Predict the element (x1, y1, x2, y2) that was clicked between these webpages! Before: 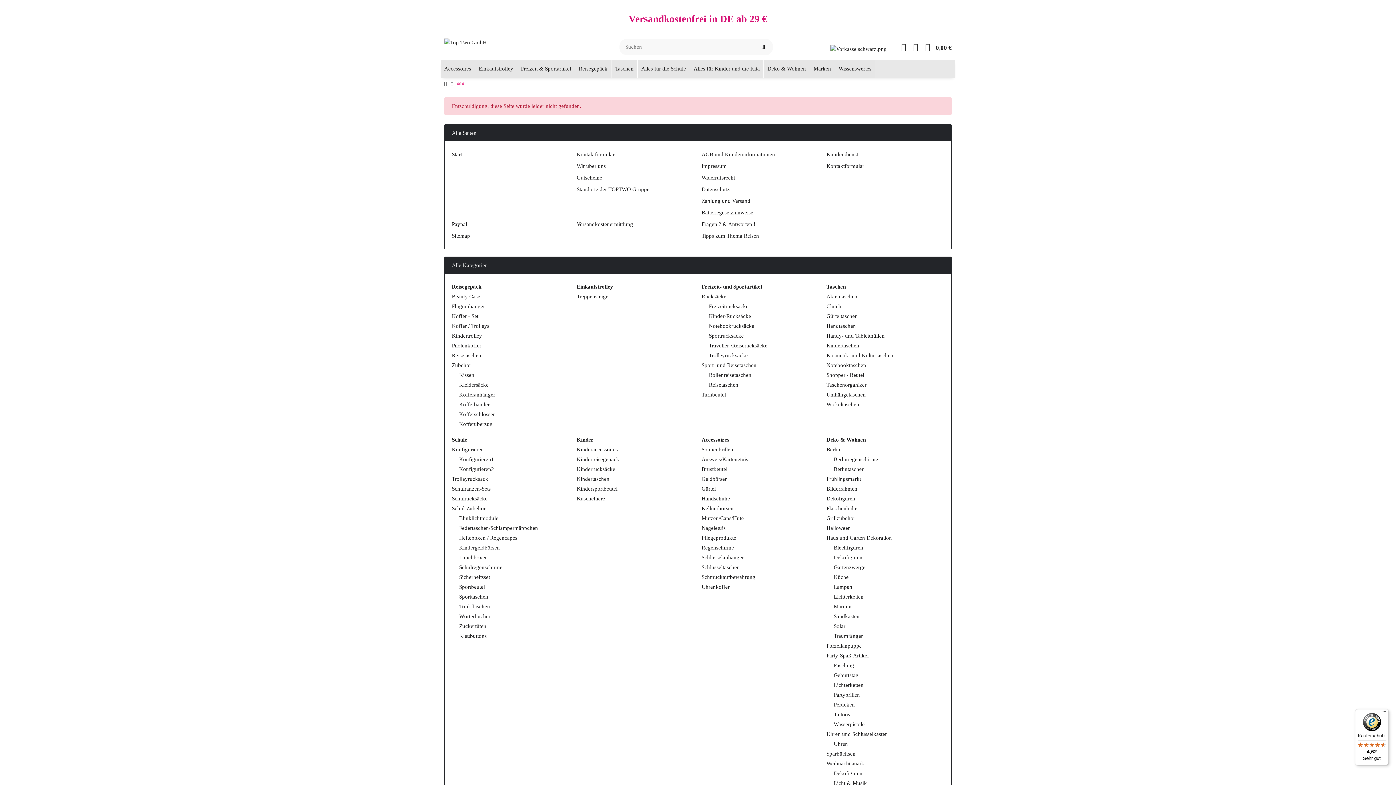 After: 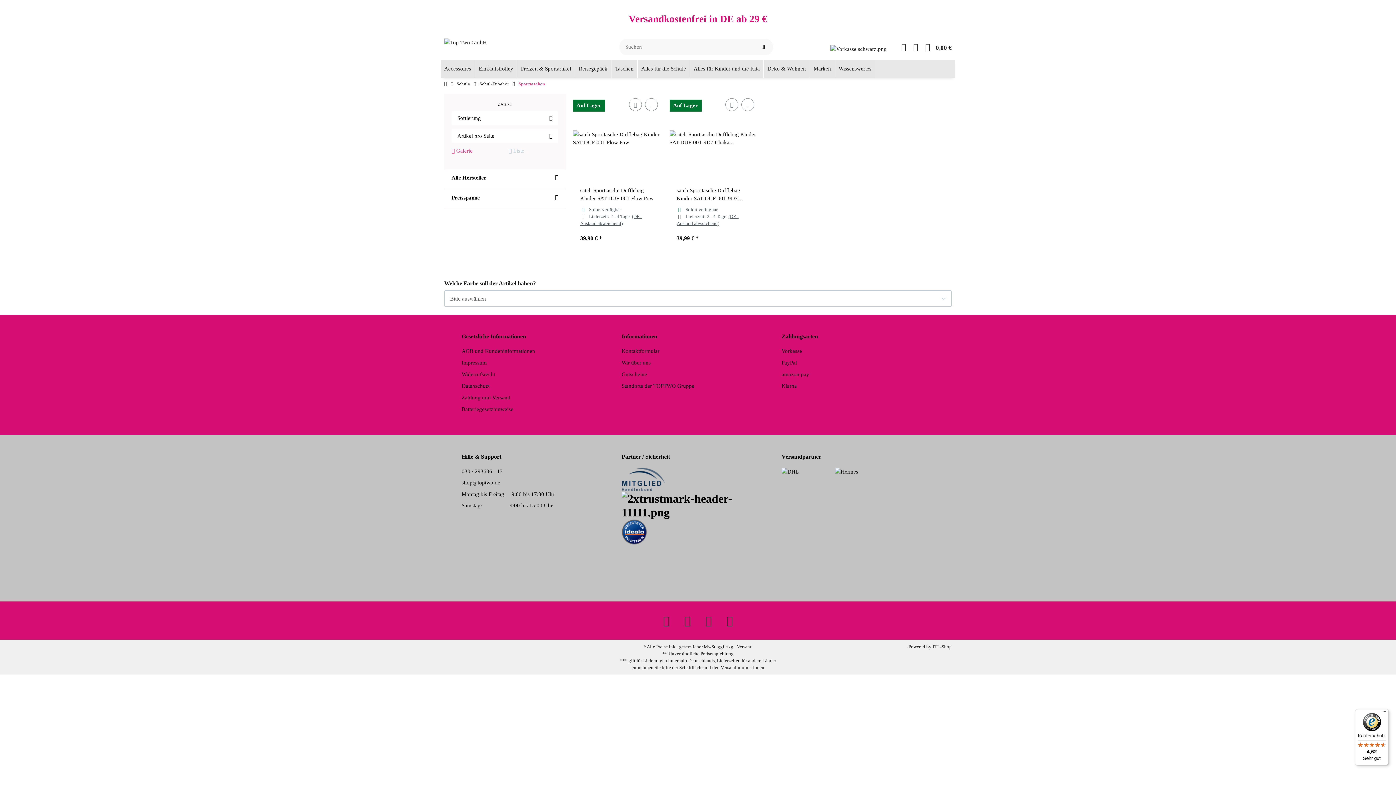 Action: label: Sporttaschen bbox: (459, 594, 488, 599)